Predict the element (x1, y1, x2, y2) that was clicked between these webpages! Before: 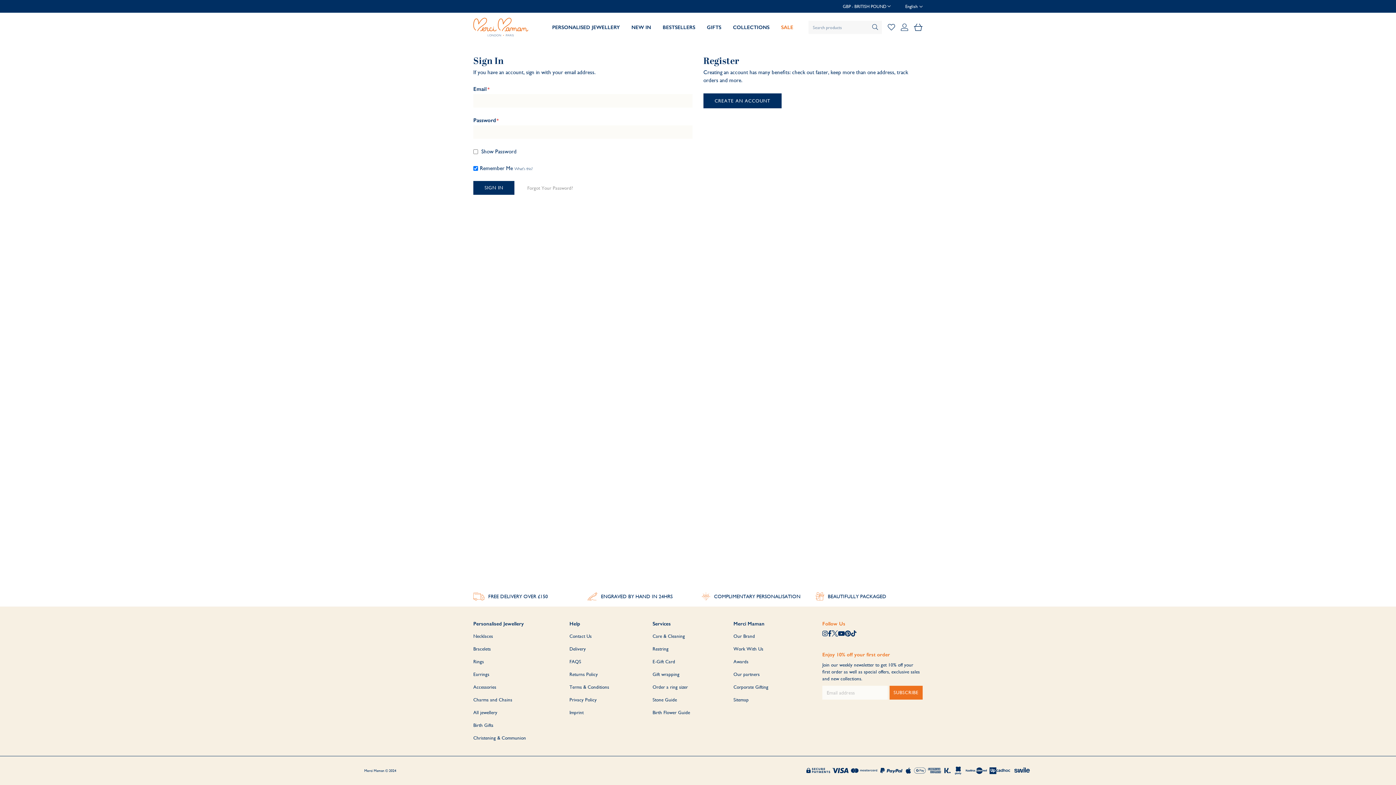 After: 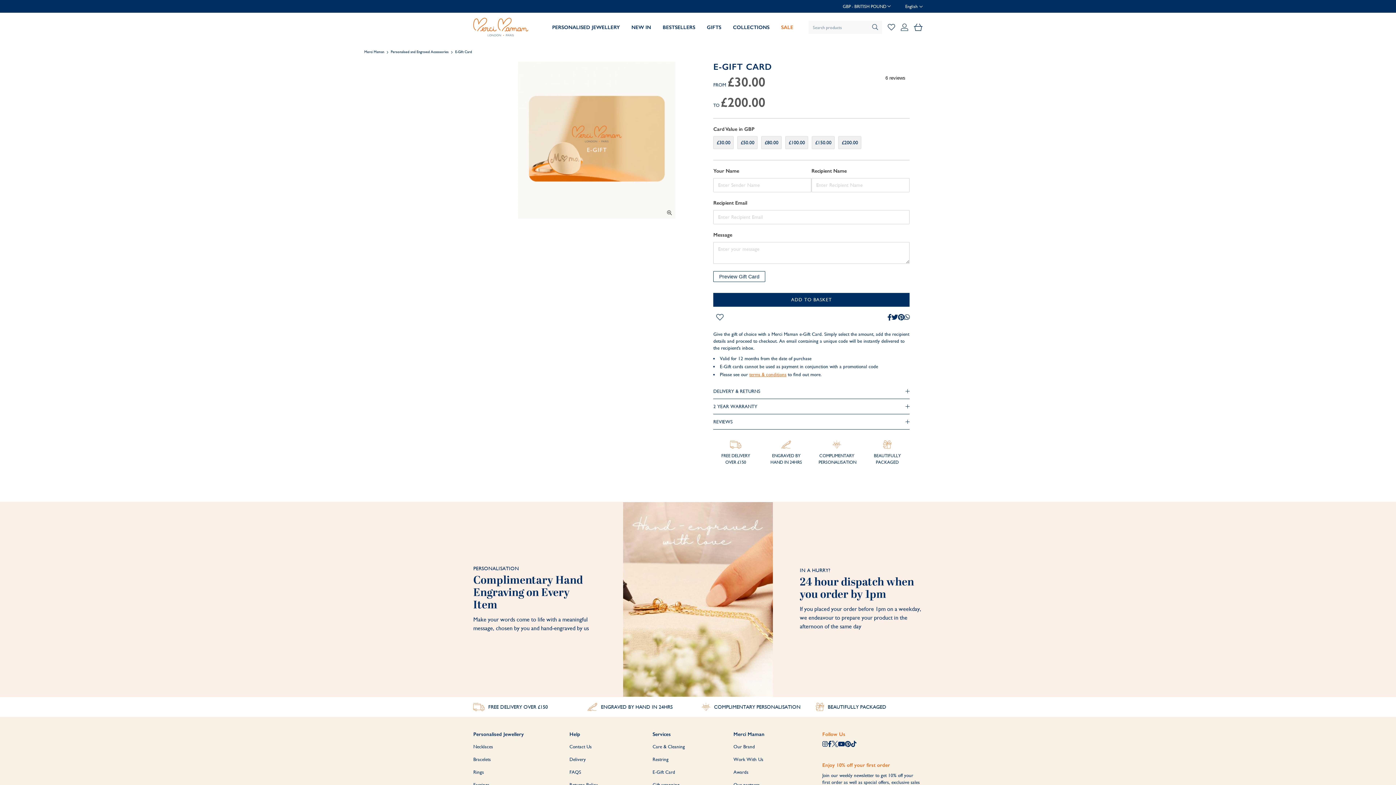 Action: bbox: (652, 659, 675, 664) label: E-Gift Card